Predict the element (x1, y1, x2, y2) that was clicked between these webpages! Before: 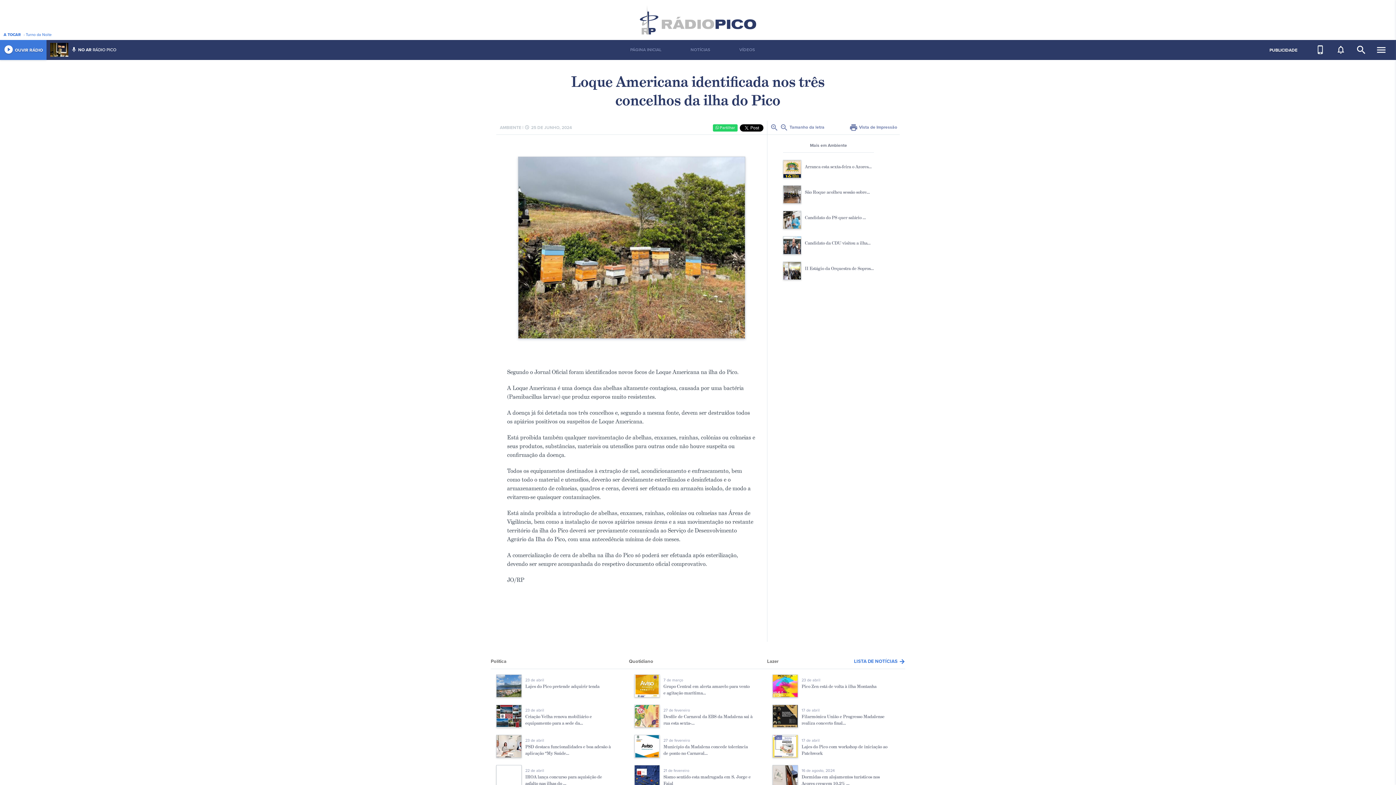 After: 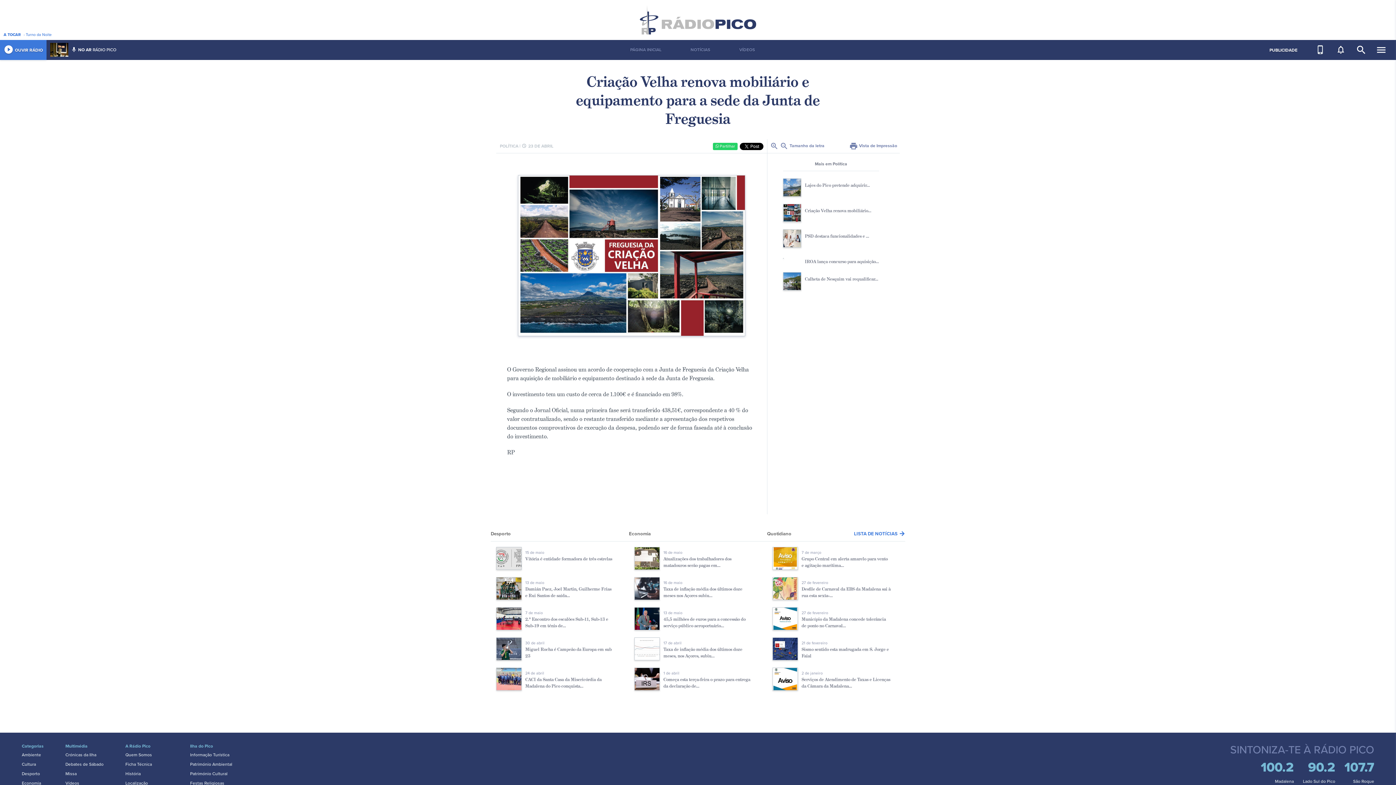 Action: label: 23 de abril
Criação Velha renova mobiliário e equipamento para a sede da... bbox: (496, 705, 623, 735)